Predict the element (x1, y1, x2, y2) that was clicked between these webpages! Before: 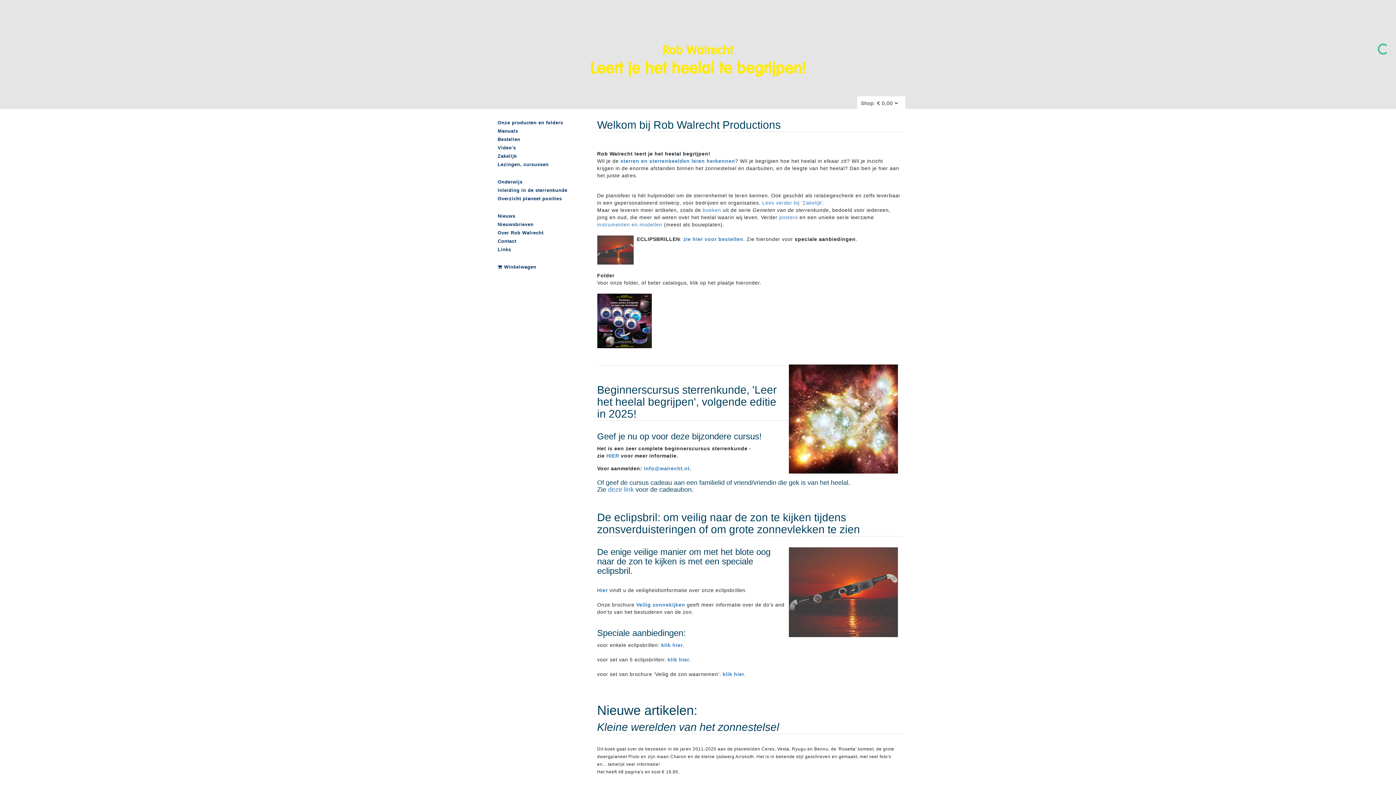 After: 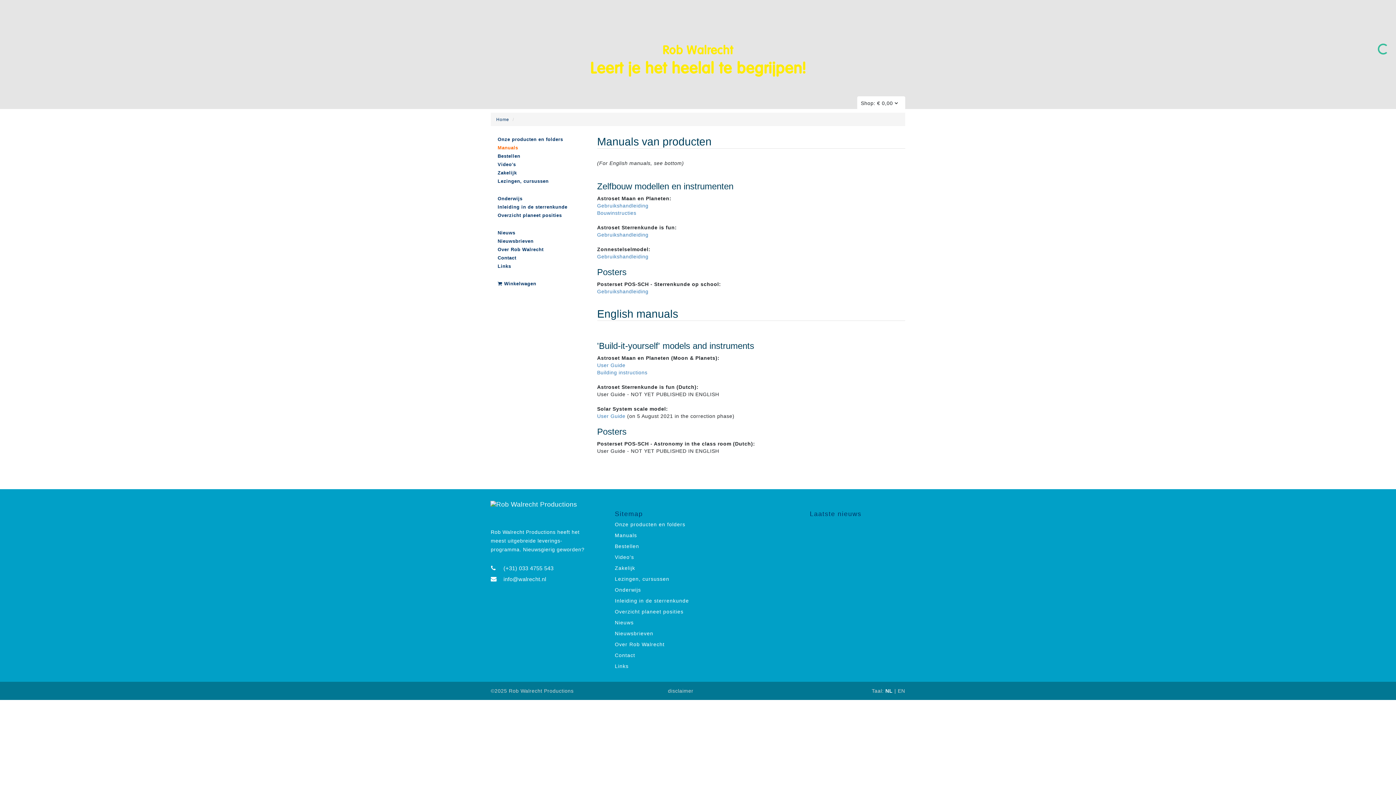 Action: label: Manuals bbox: (497, 127, 586, 134)